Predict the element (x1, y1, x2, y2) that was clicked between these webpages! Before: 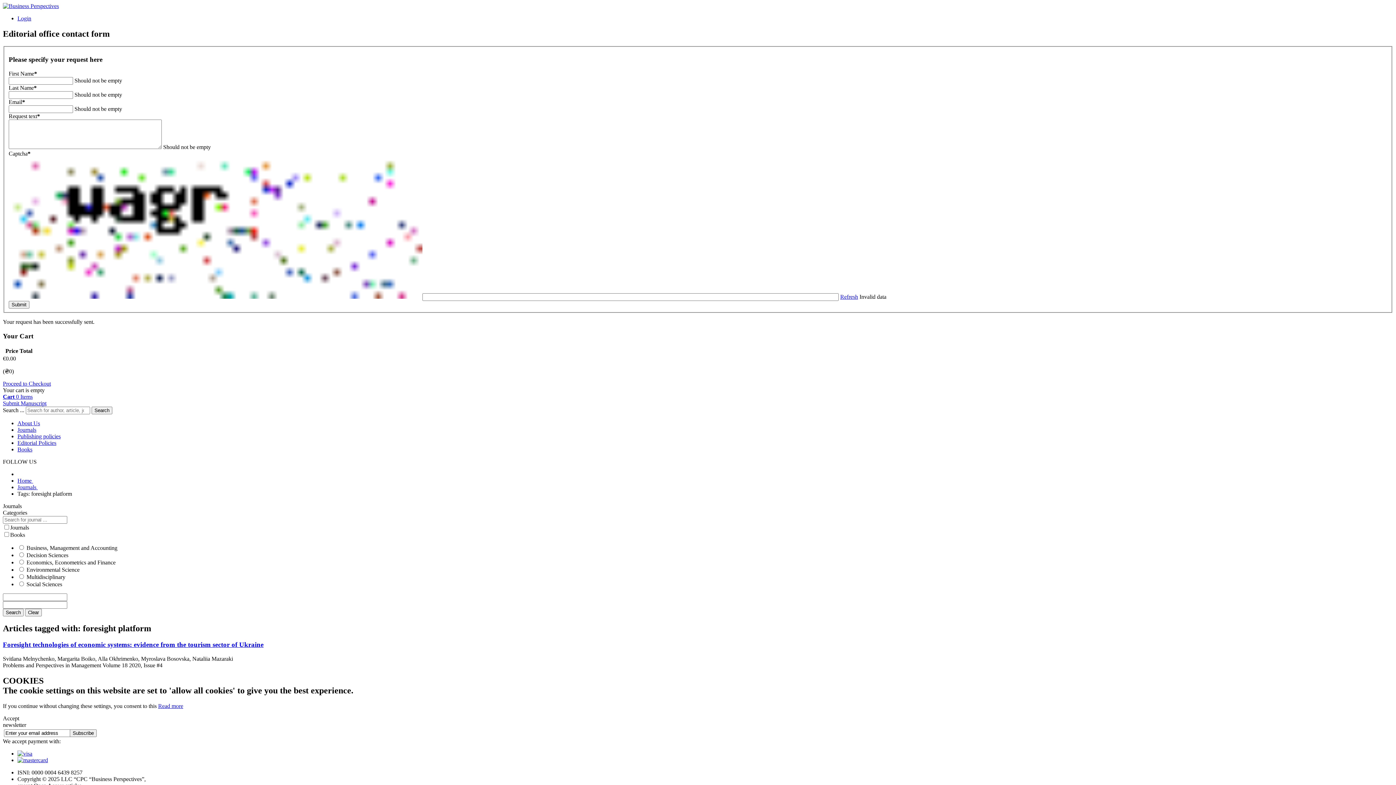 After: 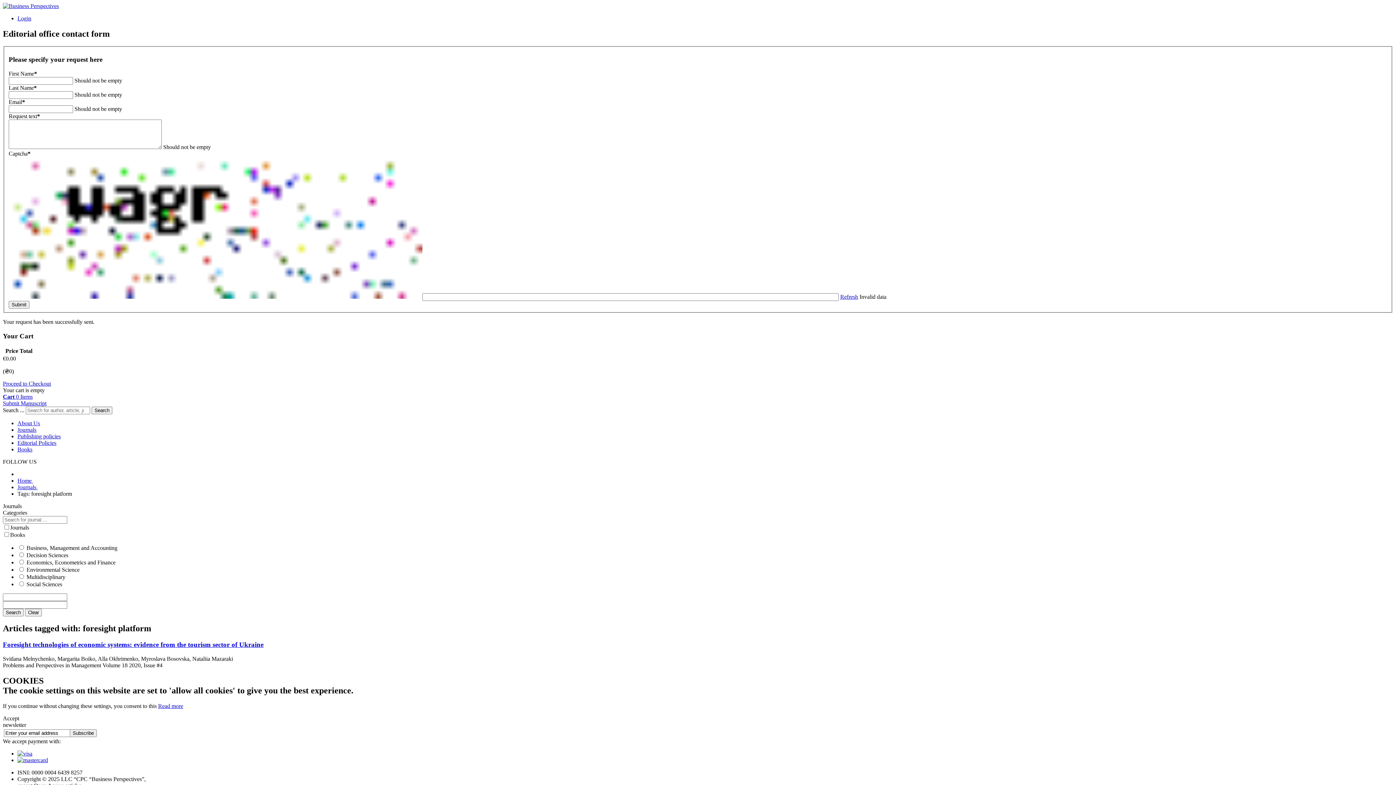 Action: label: Submit Manuscript bbox: (2, 400, 46, 406)